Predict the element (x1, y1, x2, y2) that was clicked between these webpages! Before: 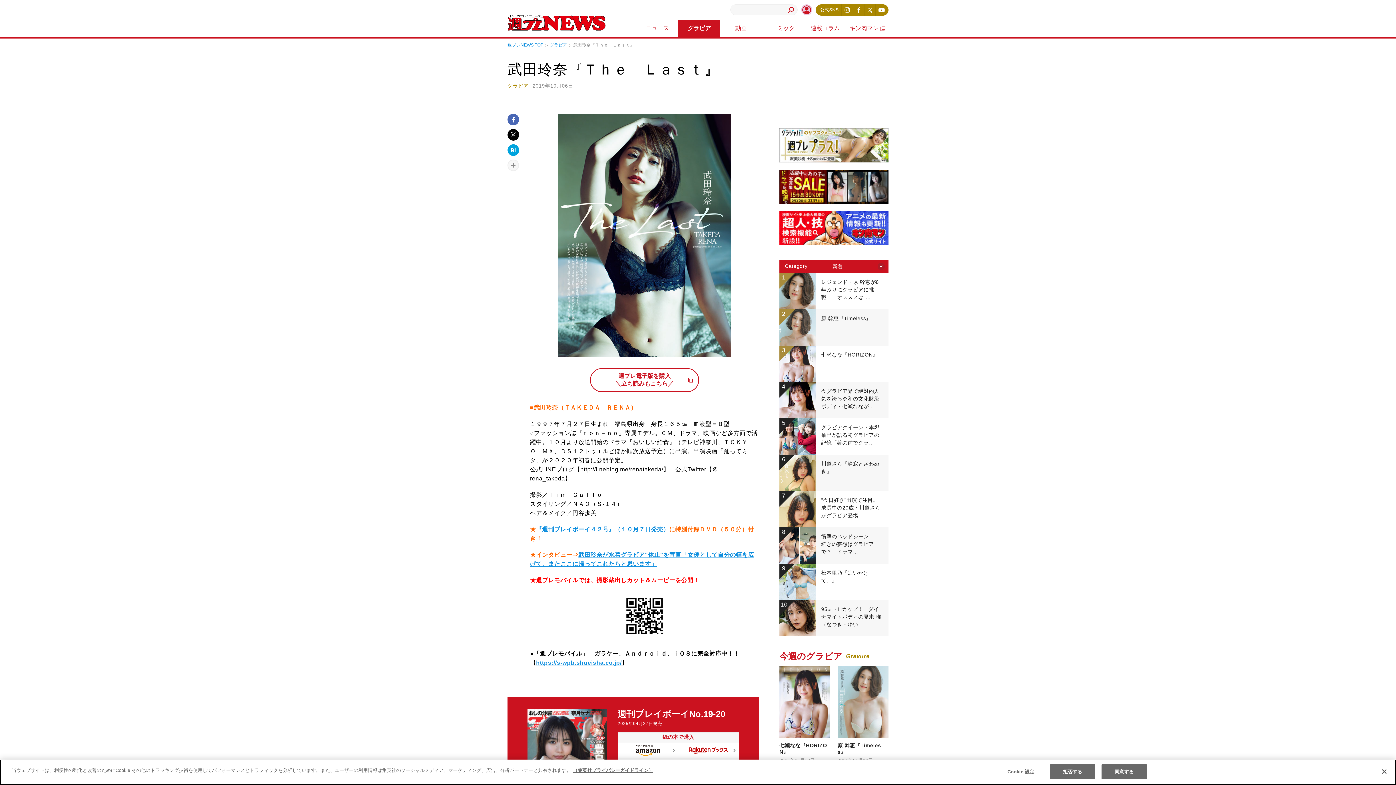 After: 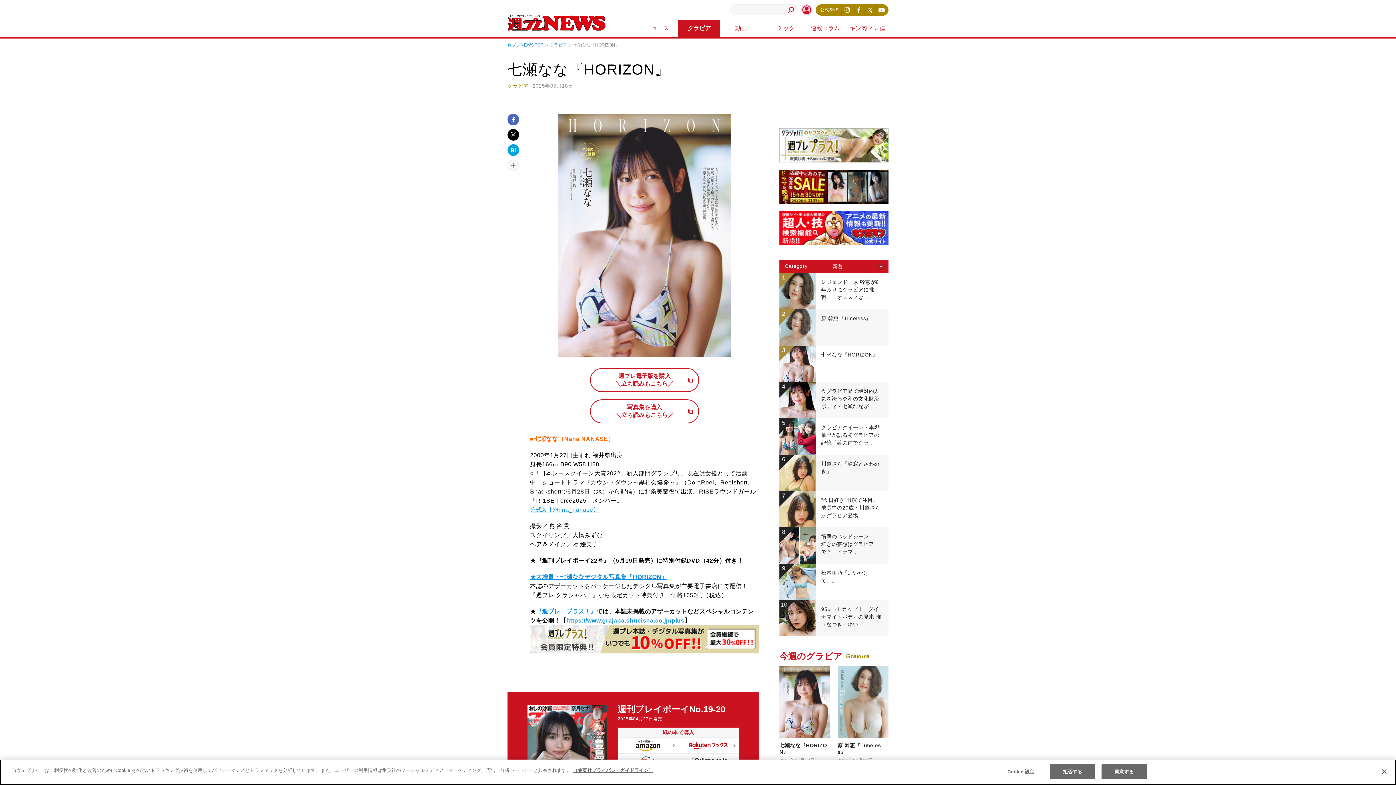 Action: label: 七瀬なな『HORIZON』

2025年05月18日 bbox: (779, 666, 830, 763)